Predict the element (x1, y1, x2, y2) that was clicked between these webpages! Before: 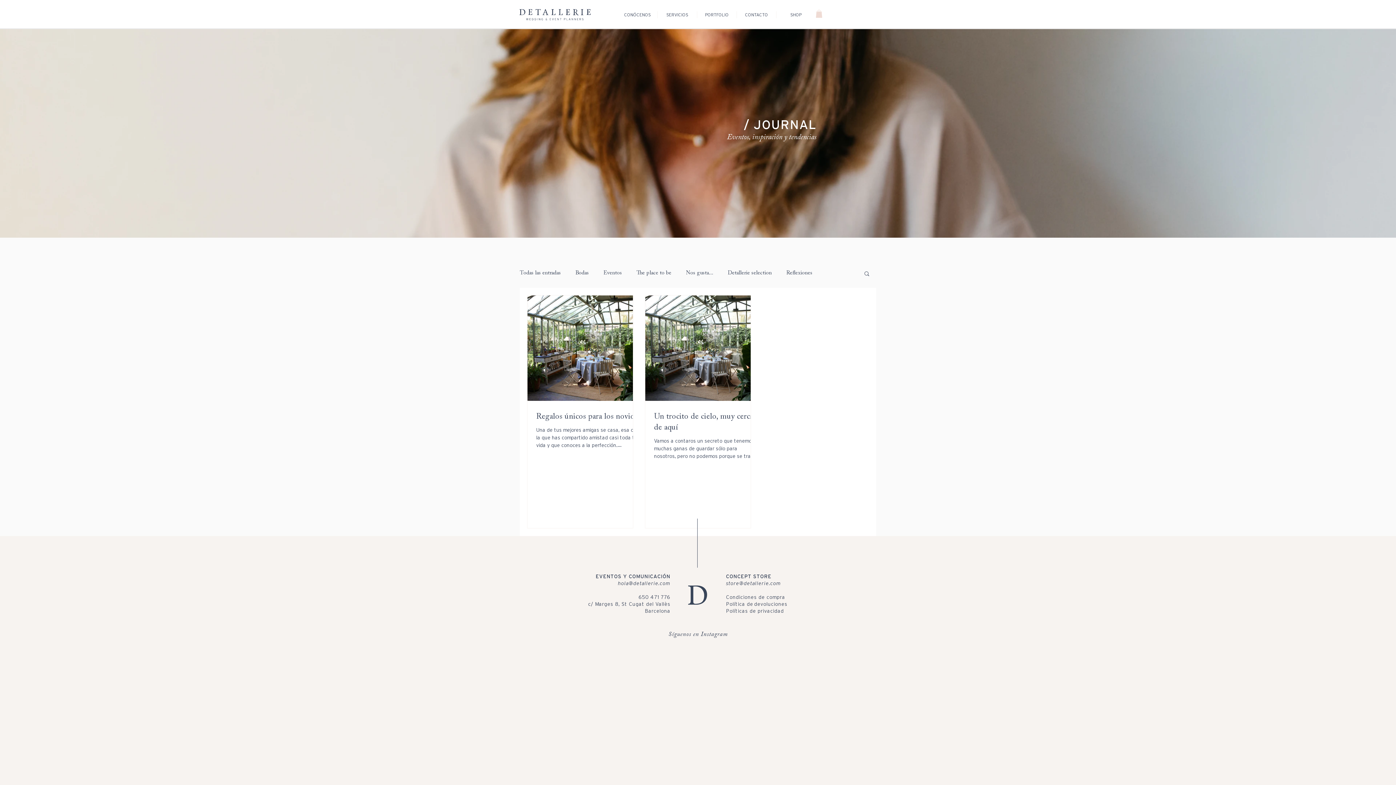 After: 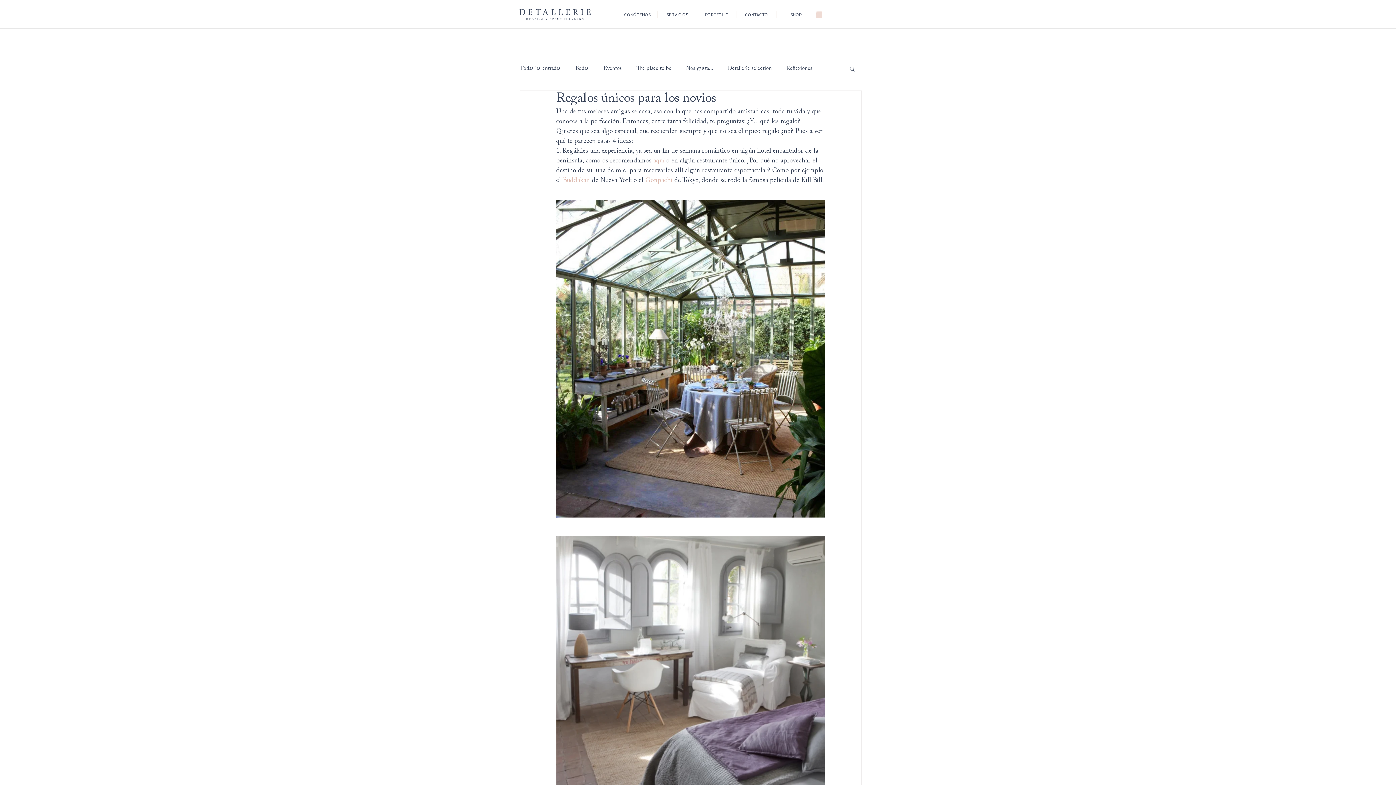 Action: bbox: (536, 411, 641, 422) label: Regalos únicos para los novios